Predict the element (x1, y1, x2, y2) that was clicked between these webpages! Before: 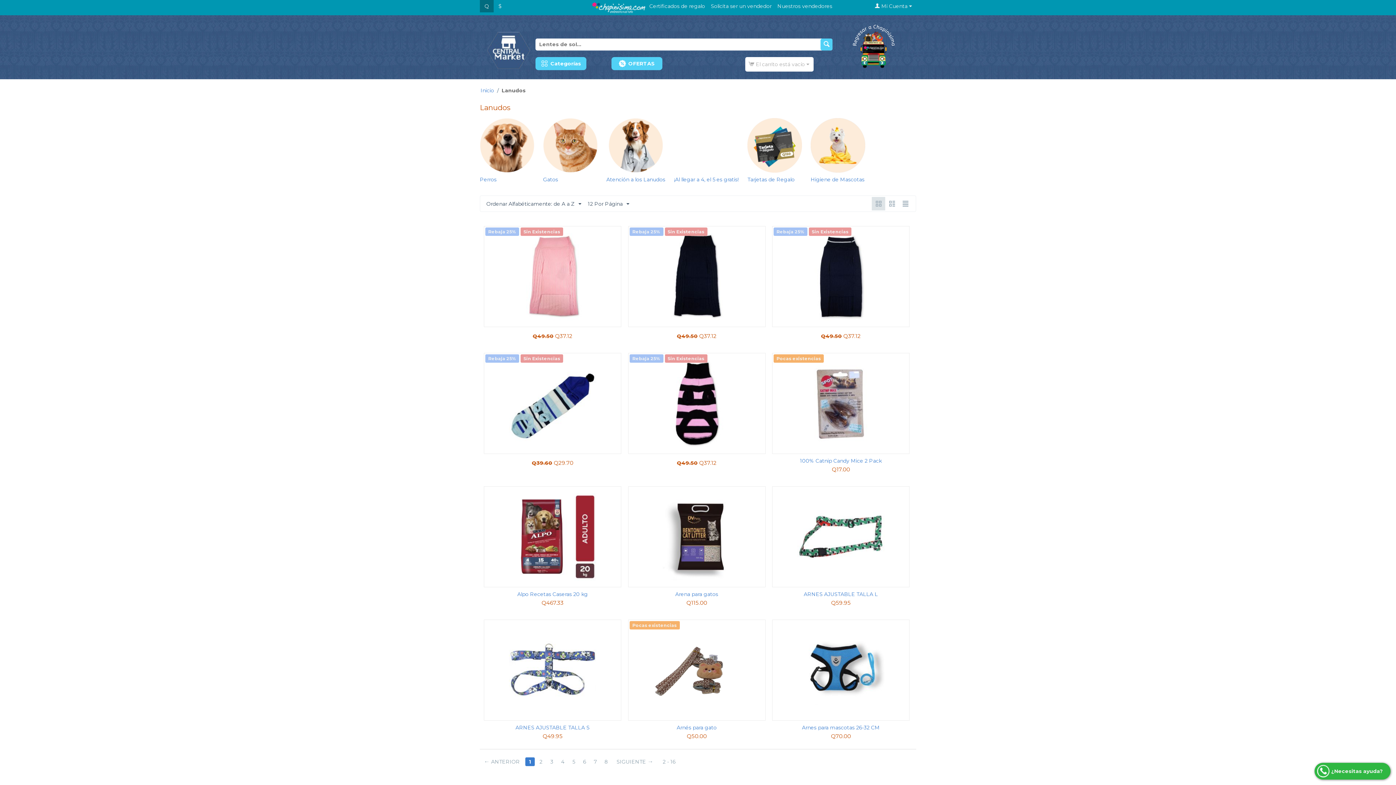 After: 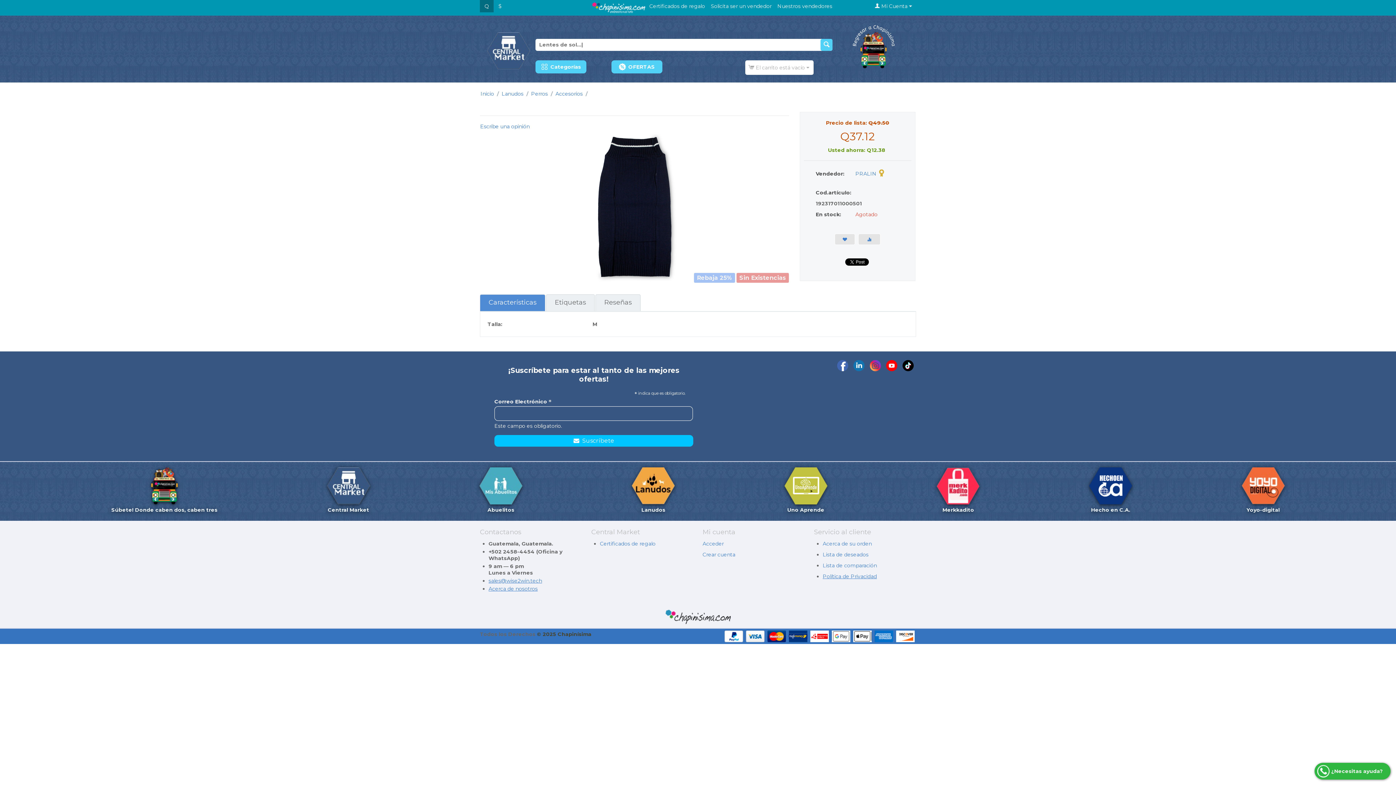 Action: bbox: (797, 272, 884, 279)